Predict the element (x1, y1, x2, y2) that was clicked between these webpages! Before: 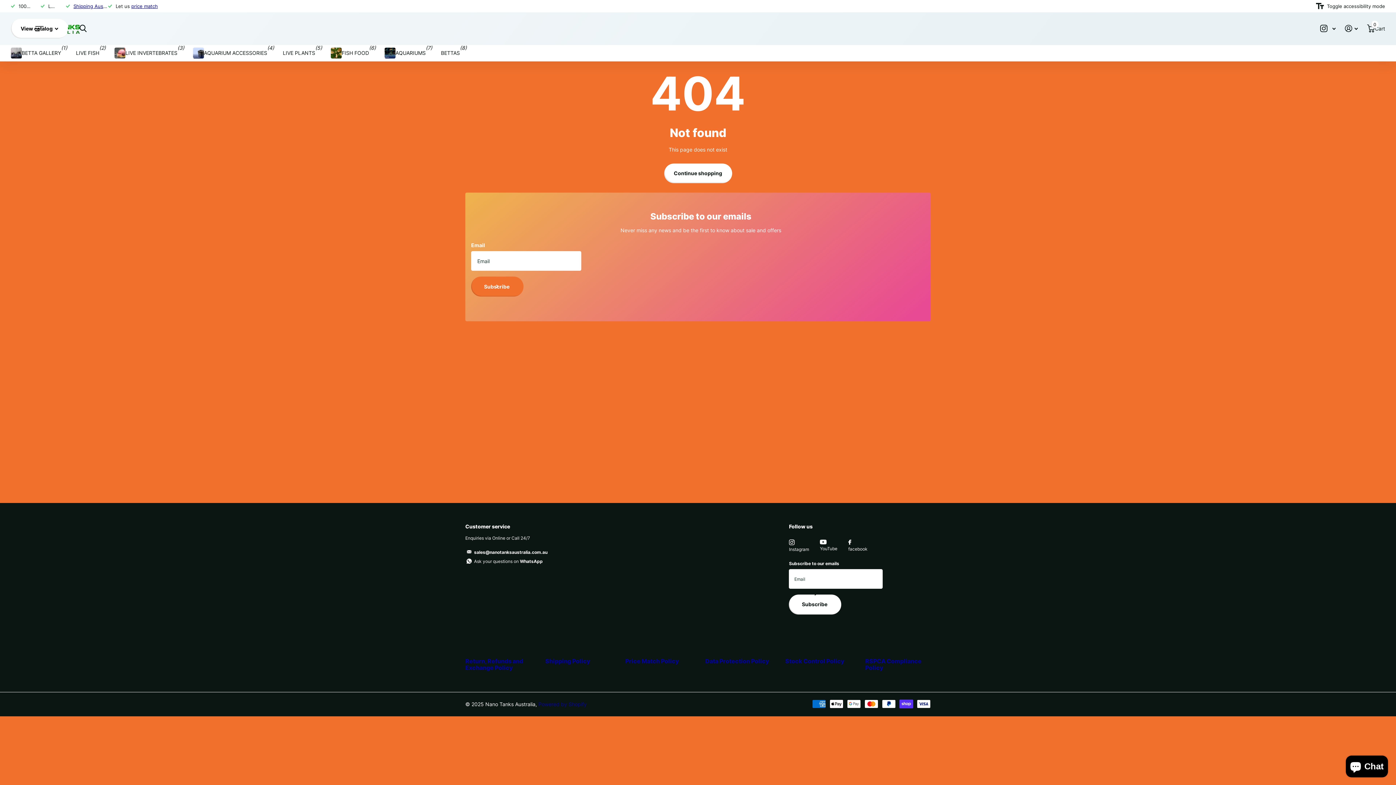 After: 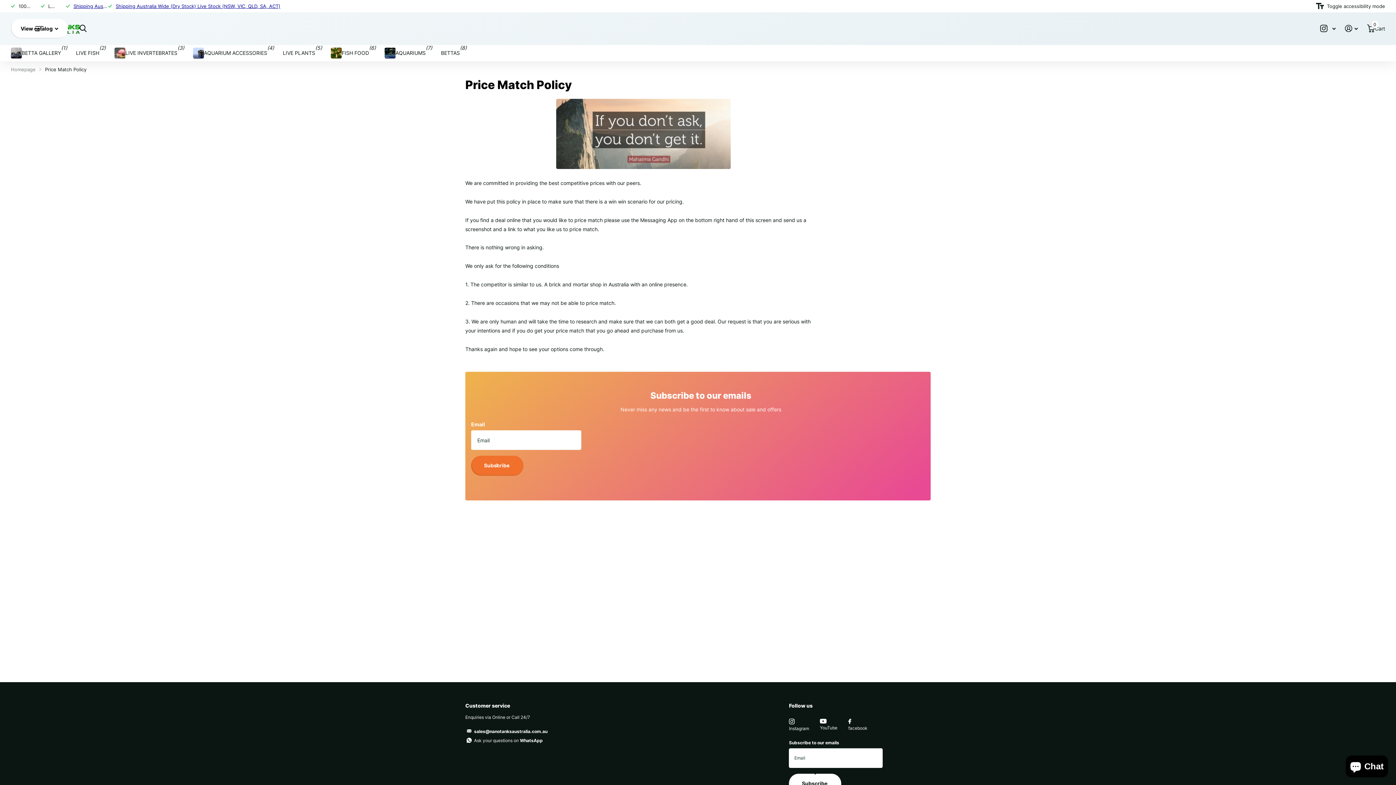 Action: label: Price Match Policy bbox: (625, 657, 679, 664)